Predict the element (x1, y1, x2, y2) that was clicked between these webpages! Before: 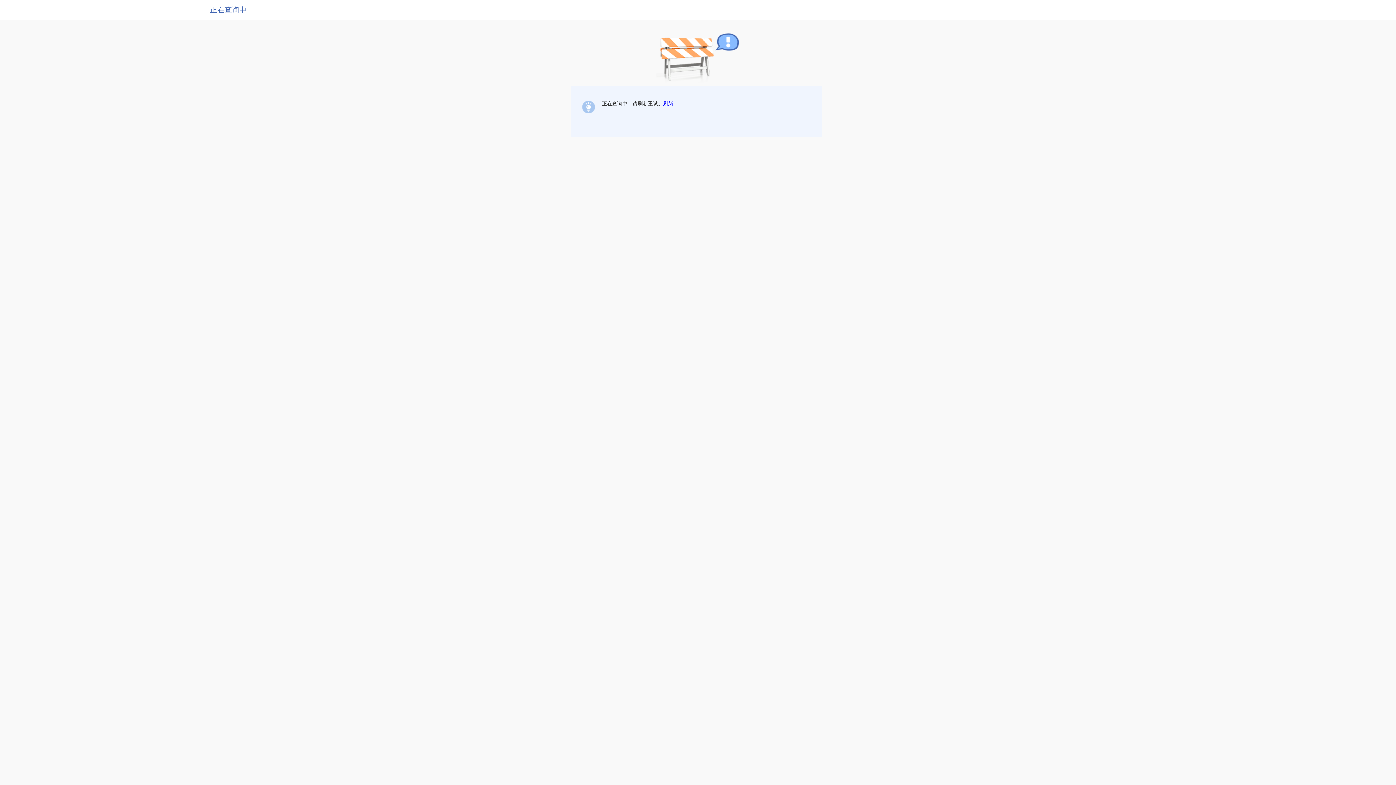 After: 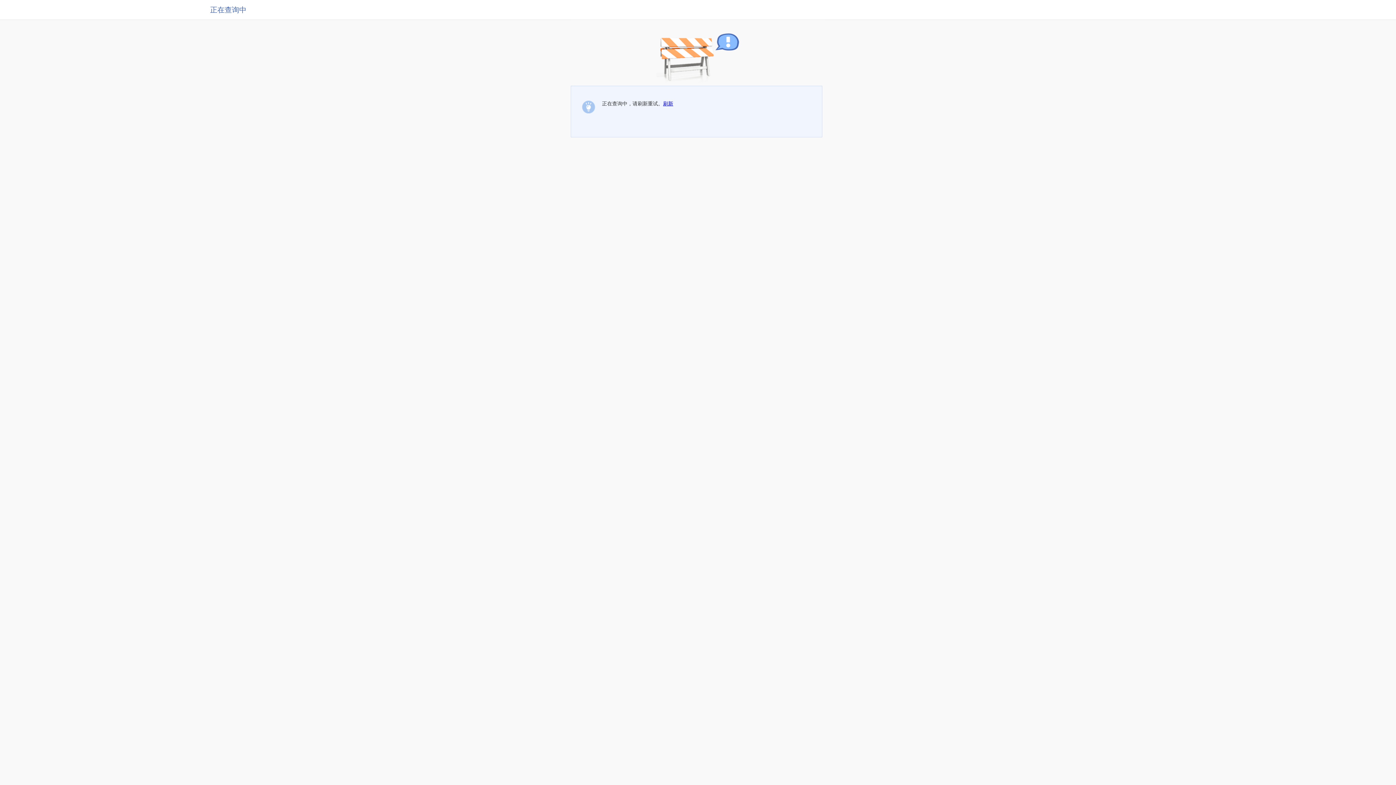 Action: bbox: (663, 100, 673, 106) label: 刷新